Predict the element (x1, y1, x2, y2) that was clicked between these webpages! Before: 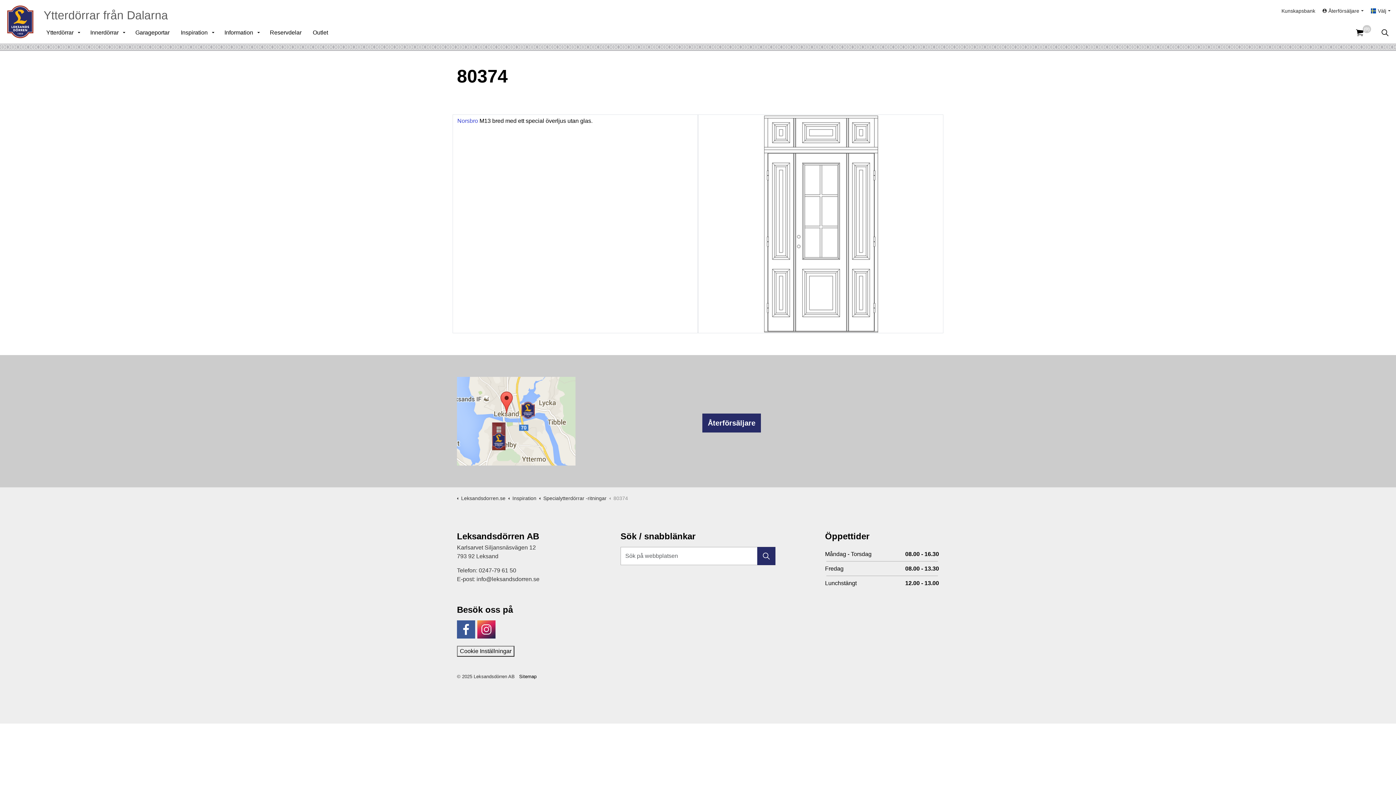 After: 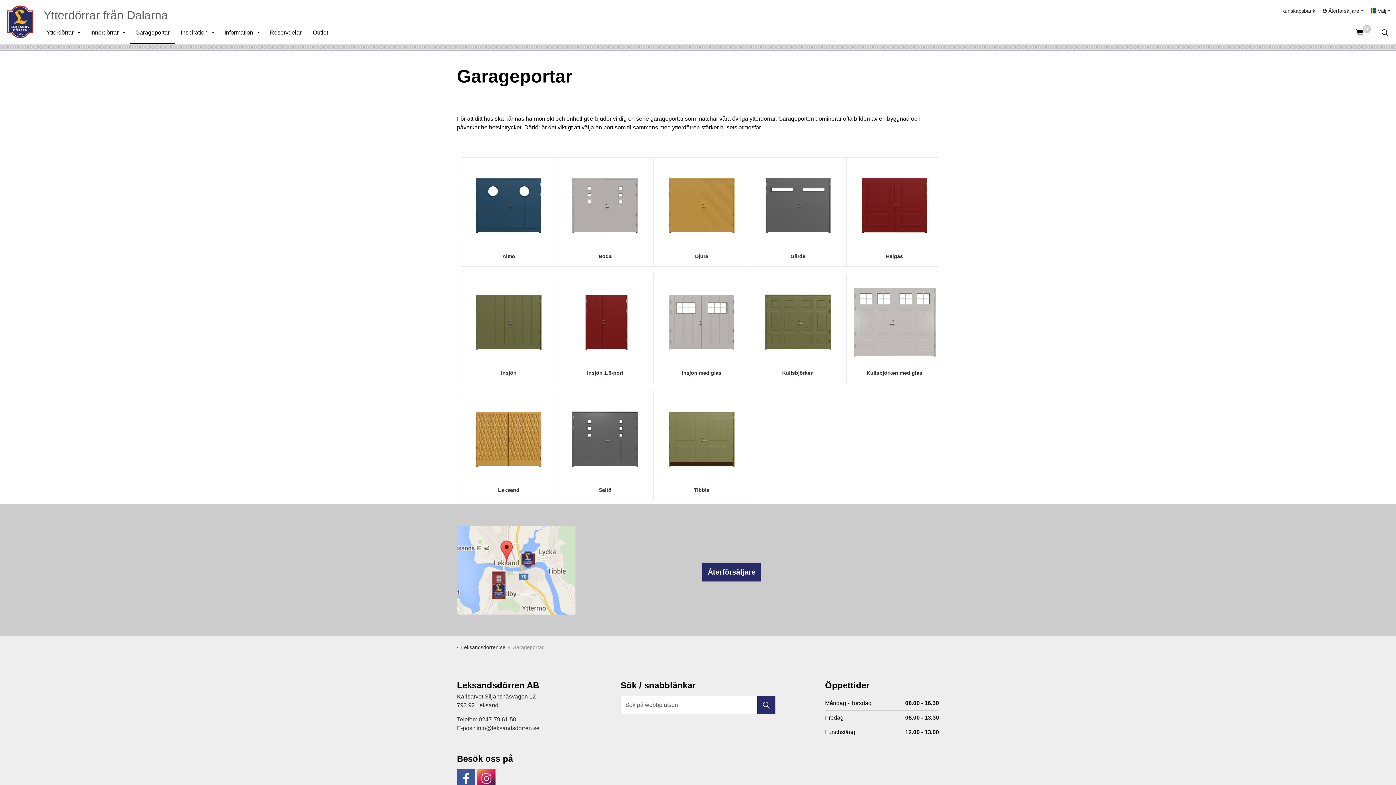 Action: bbox: (129, 21, 175, 43) label: Garageportar